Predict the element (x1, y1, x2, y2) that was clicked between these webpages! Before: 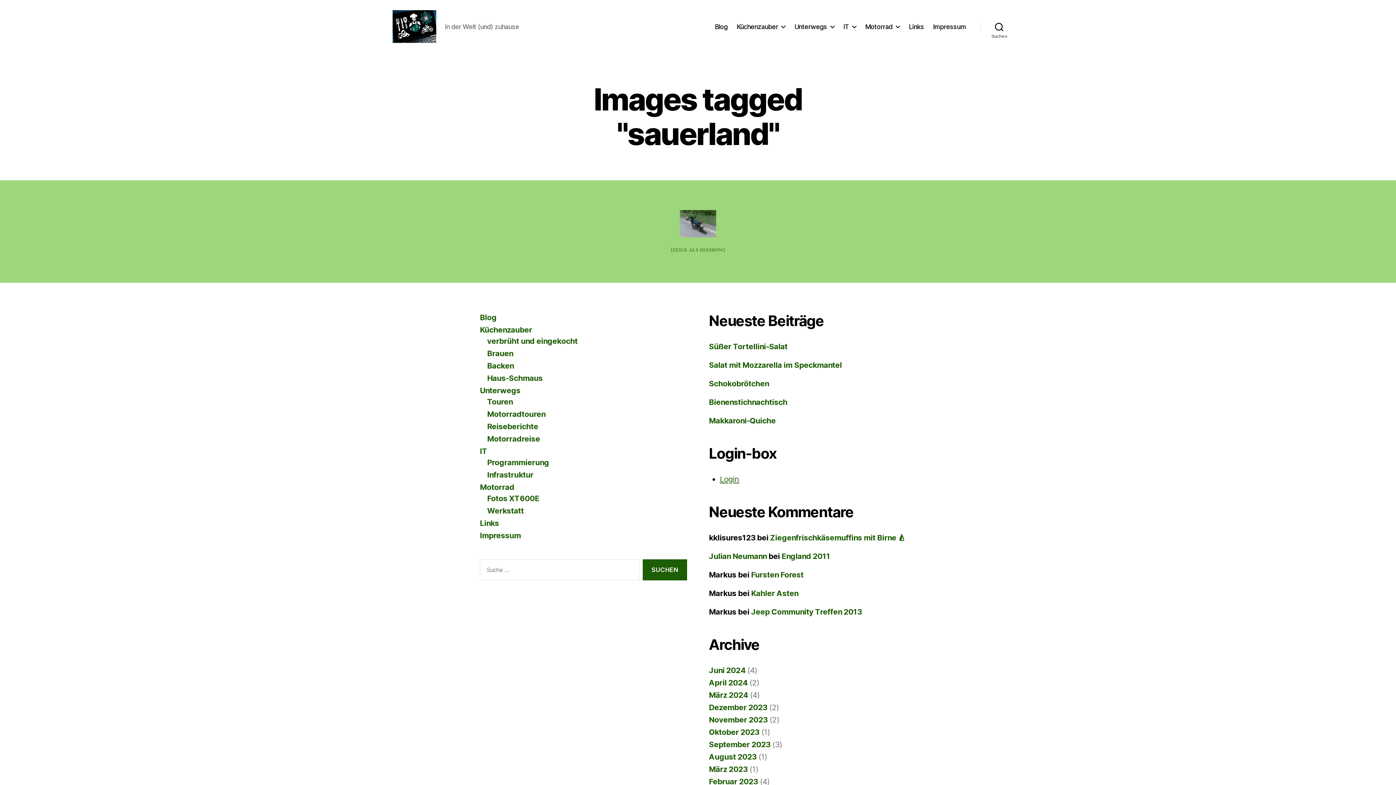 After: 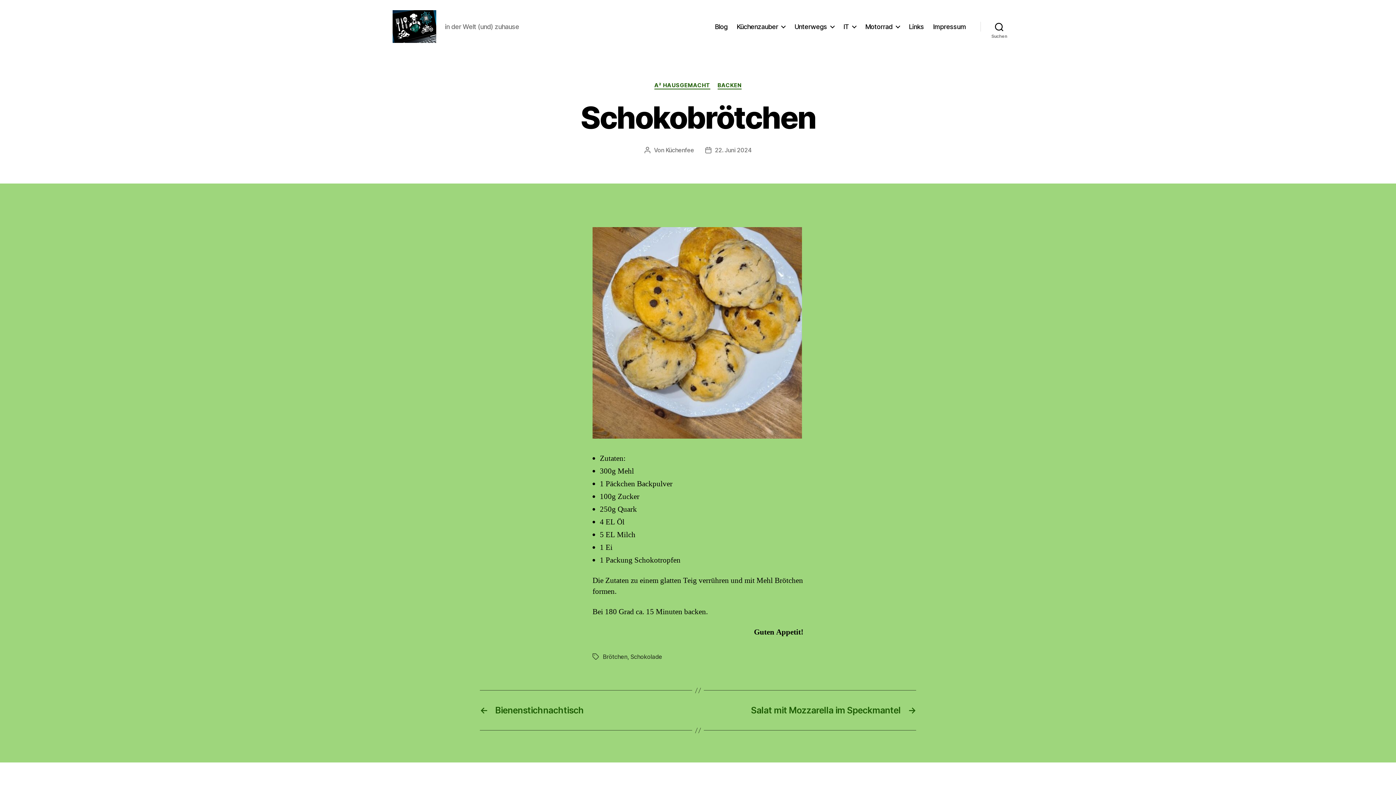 Action: label: Schokobrötchen bbox: (709, 379, 769, 388)